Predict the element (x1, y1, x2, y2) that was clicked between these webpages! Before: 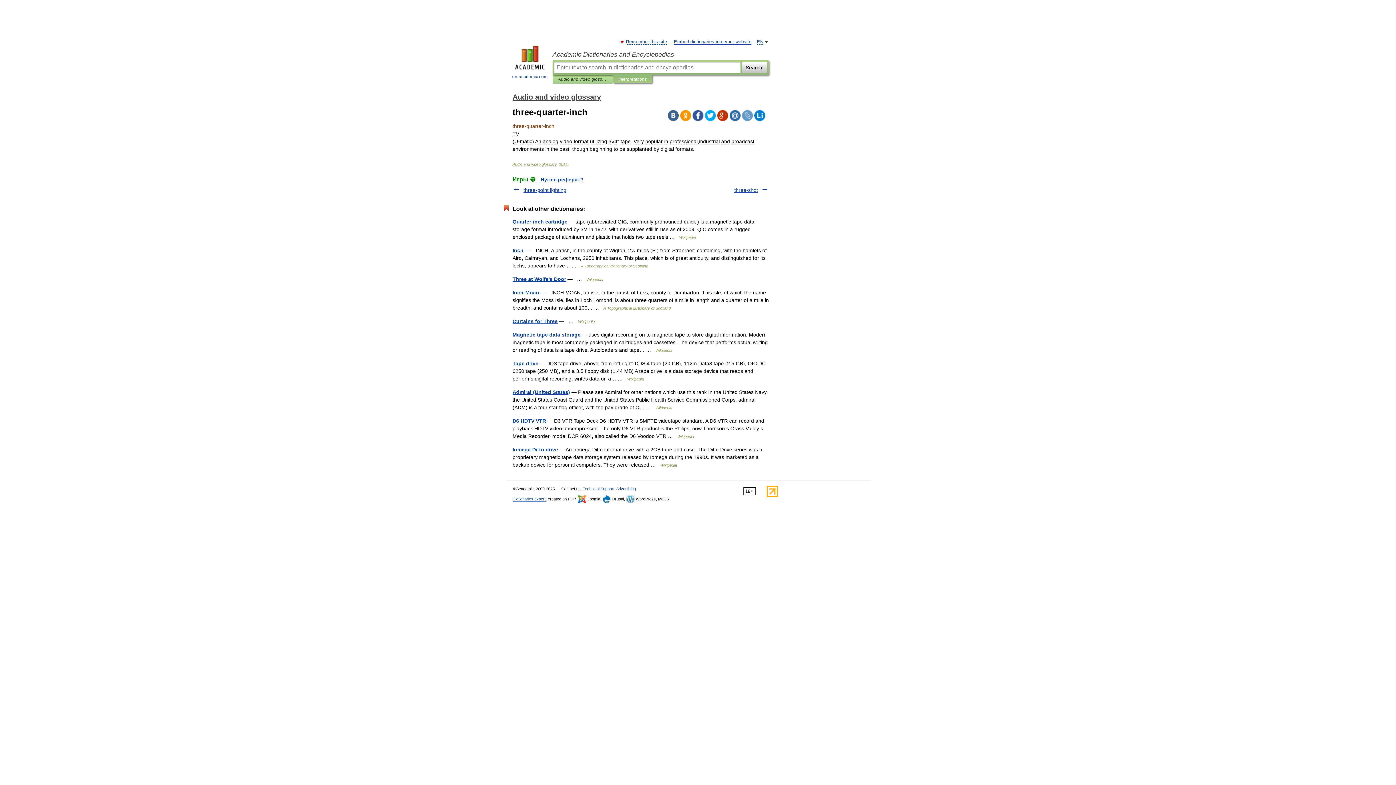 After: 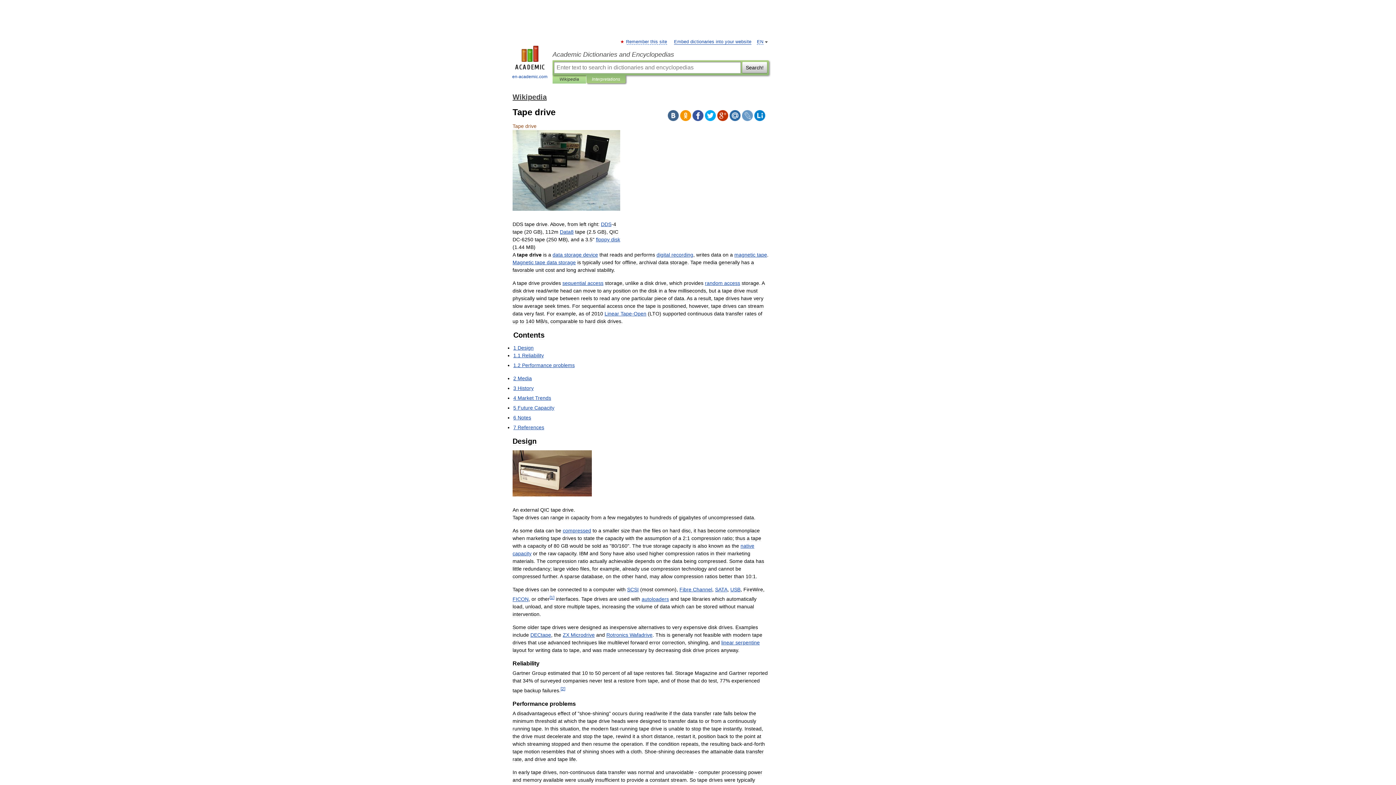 Action: bbox: (512, 360, 538, 366) label: Tape drive